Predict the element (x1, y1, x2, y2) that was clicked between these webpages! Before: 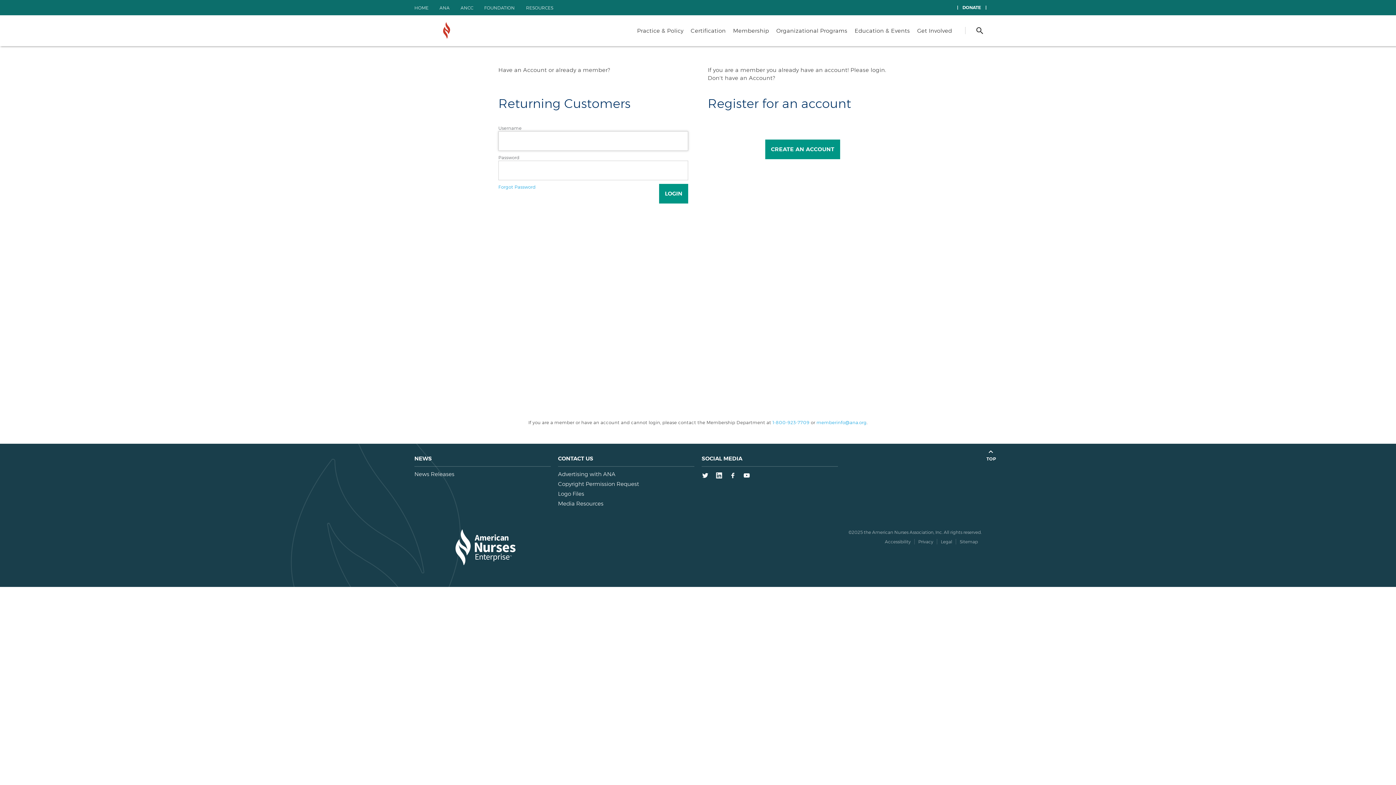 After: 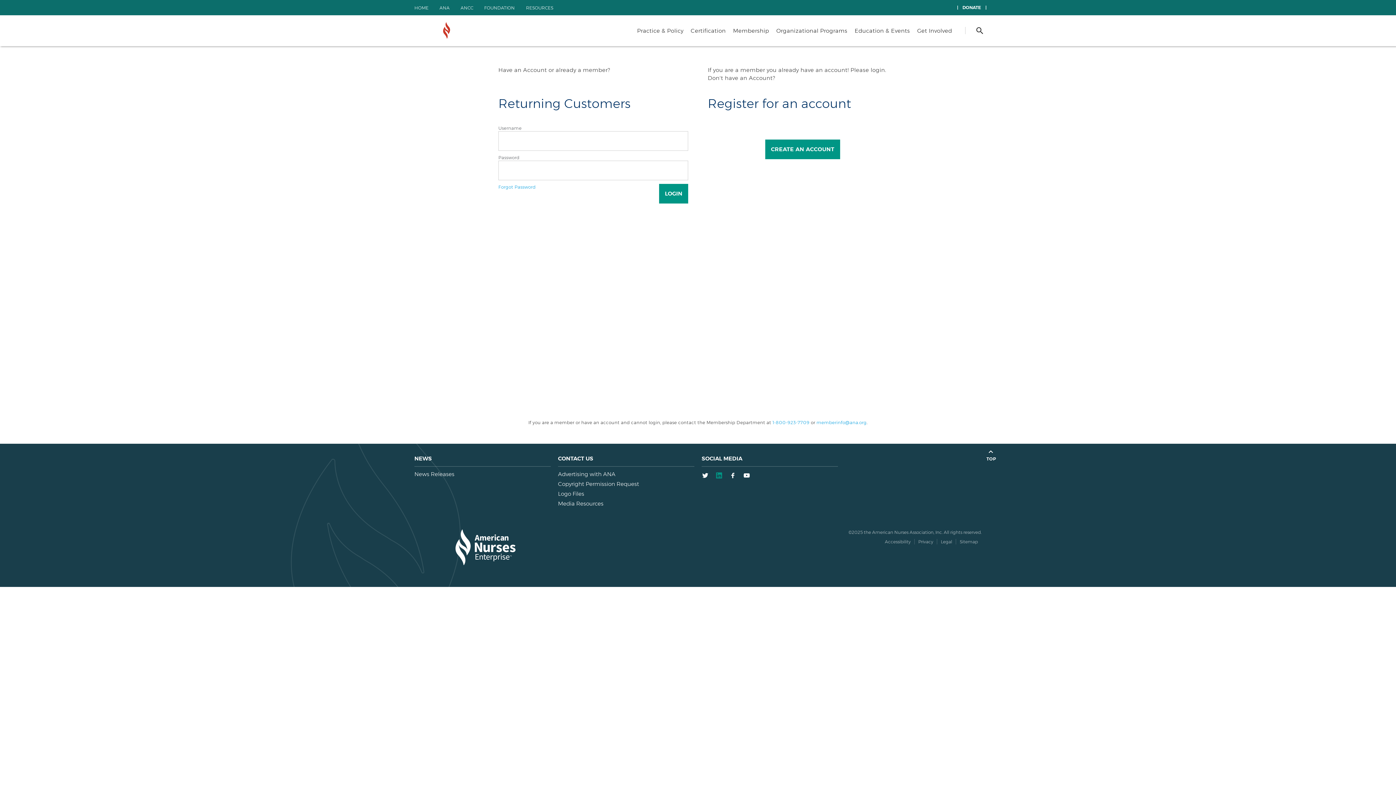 Action: label: LinkedIn bbox: (712, 468, 725, 480)